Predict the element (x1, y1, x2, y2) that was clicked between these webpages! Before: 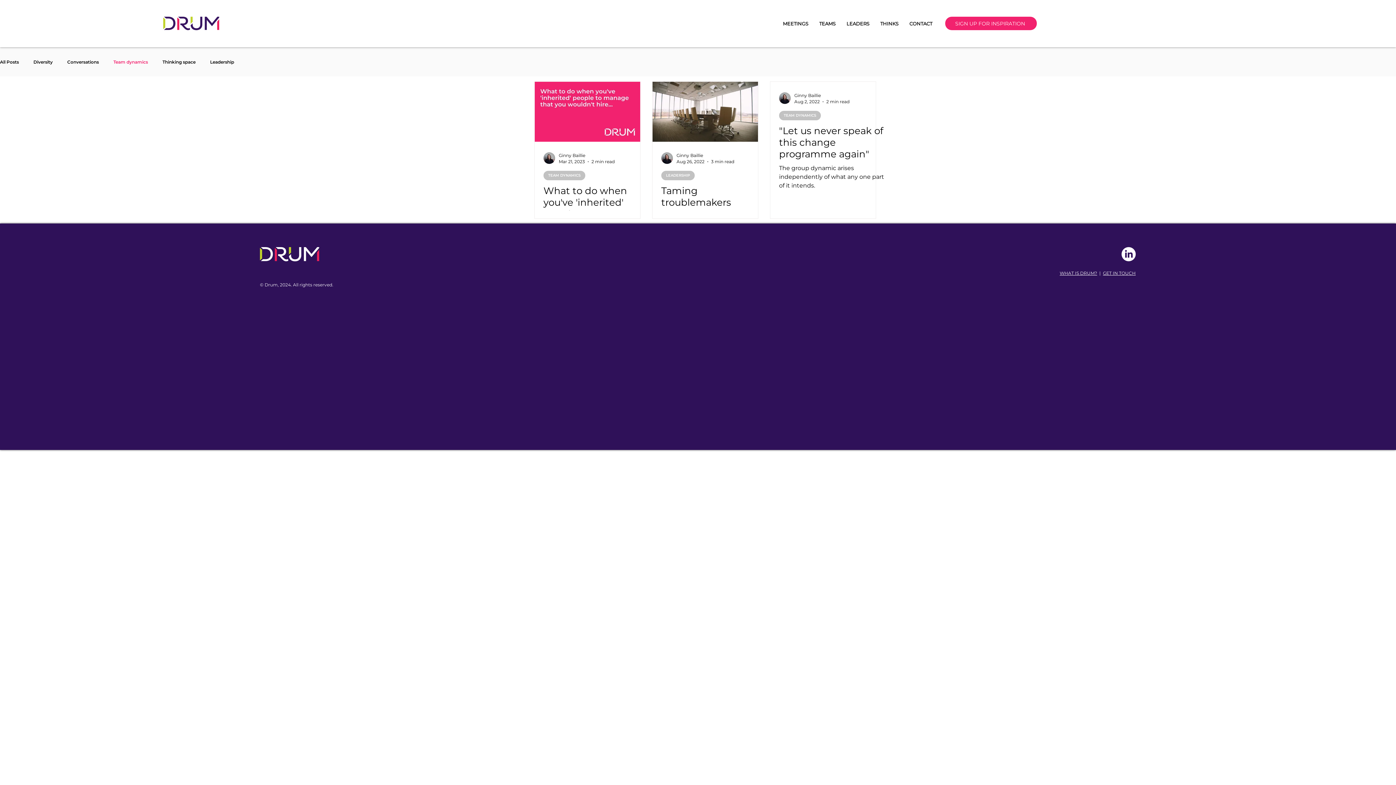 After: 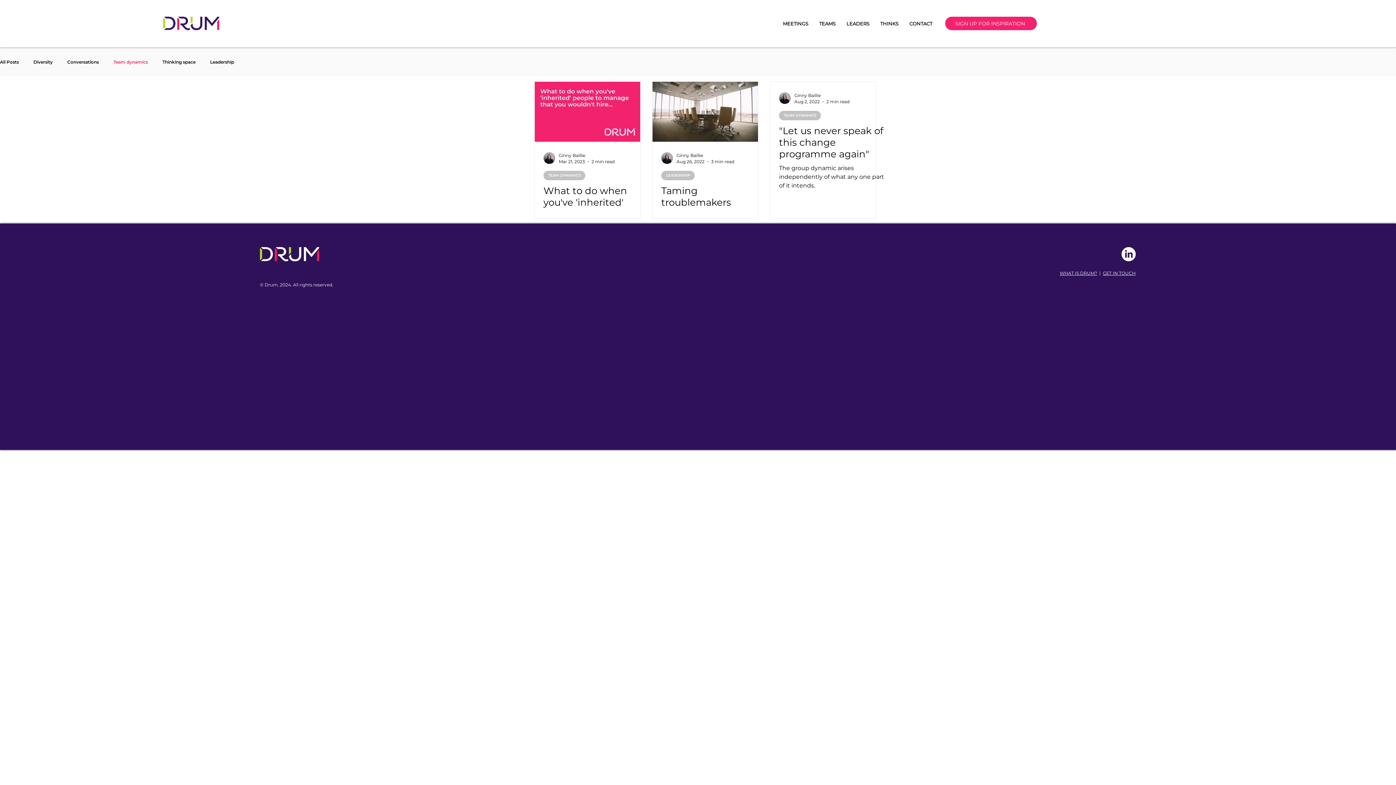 Action: bbox: (779, 110, 821, 120) label: TEAM DYNAMICS